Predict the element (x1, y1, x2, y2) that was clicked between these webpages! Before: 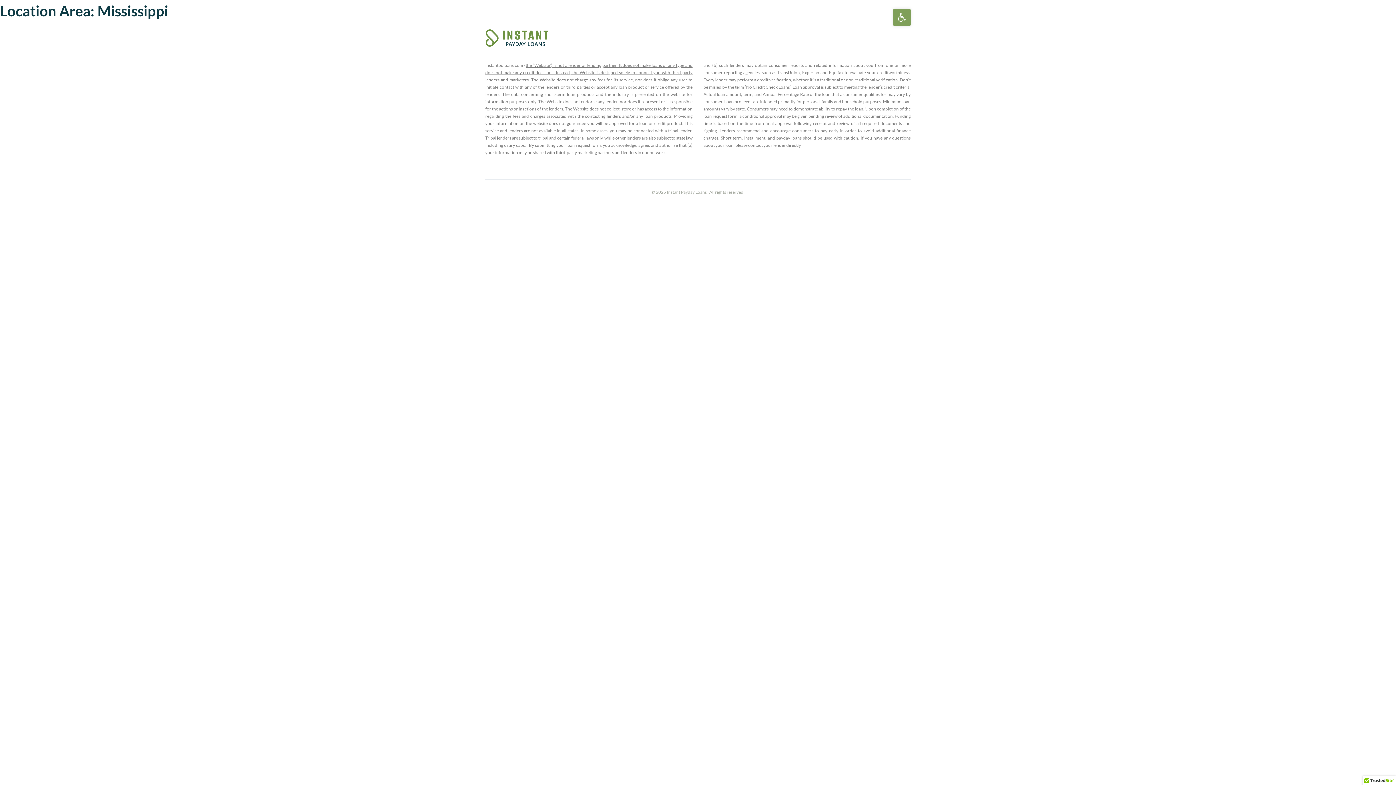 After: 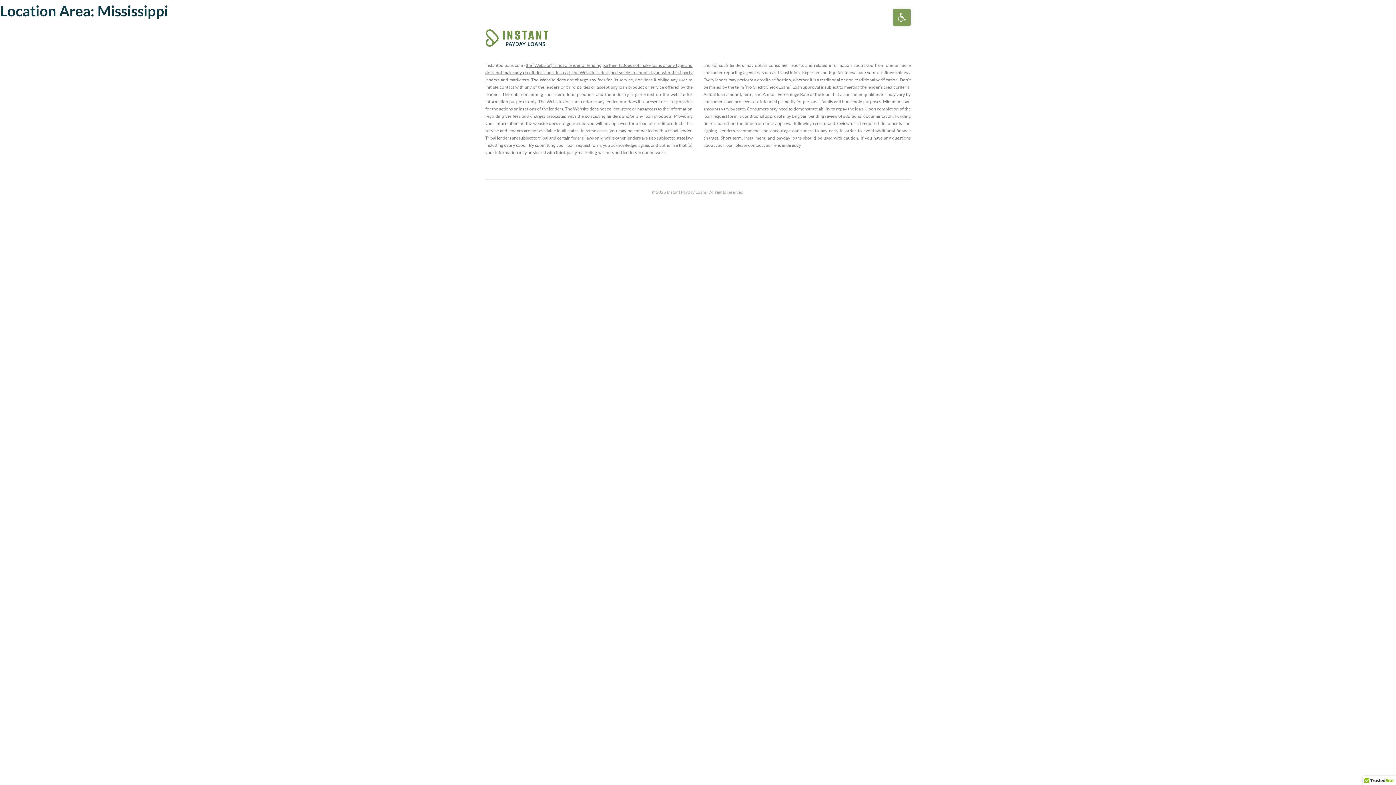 Action: bbox: (485, 62, 692, 82) label: (the “Website”) is not a lender or lending partner. It does not make loans of any type and does not make any credit decisions. Instead, the Website is designed solely to connect you with third-party lenders and marketers. 